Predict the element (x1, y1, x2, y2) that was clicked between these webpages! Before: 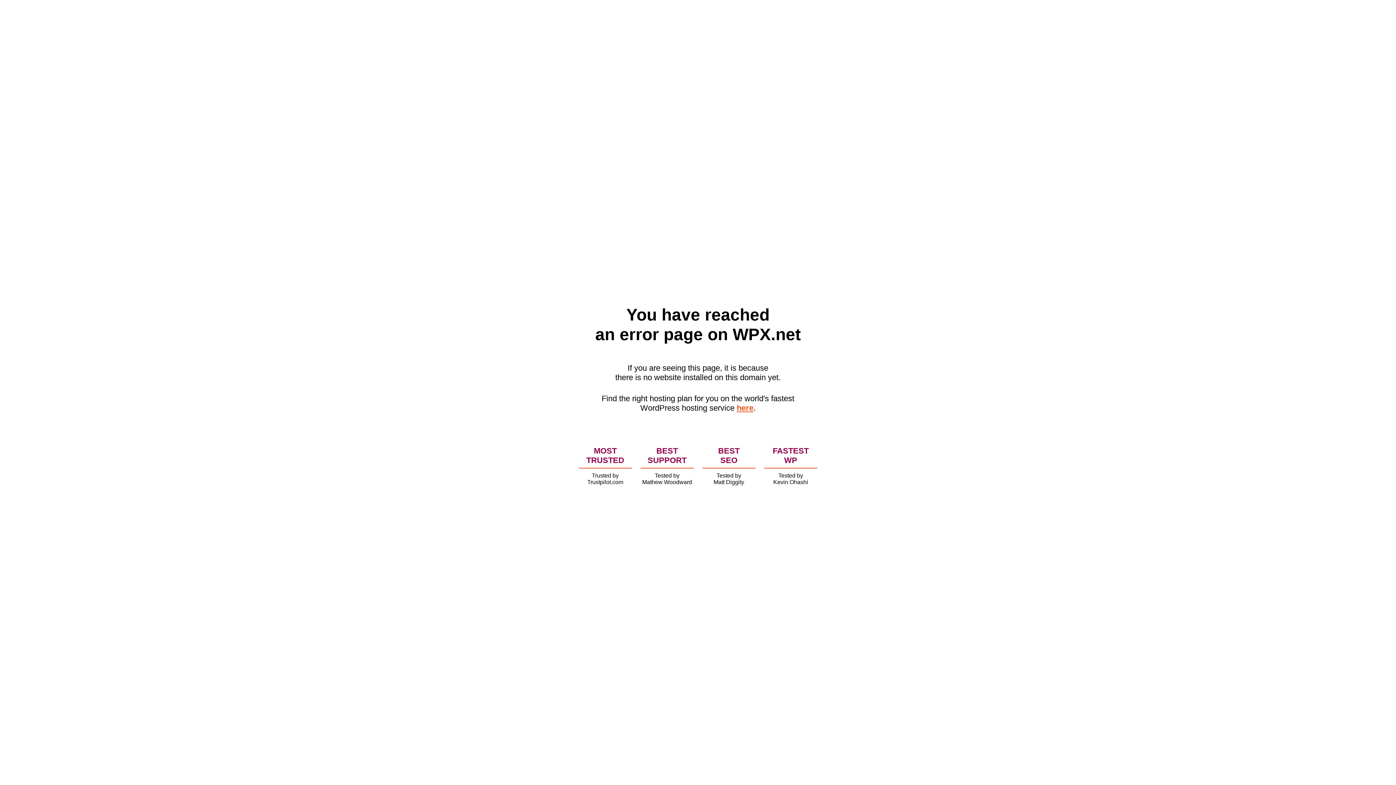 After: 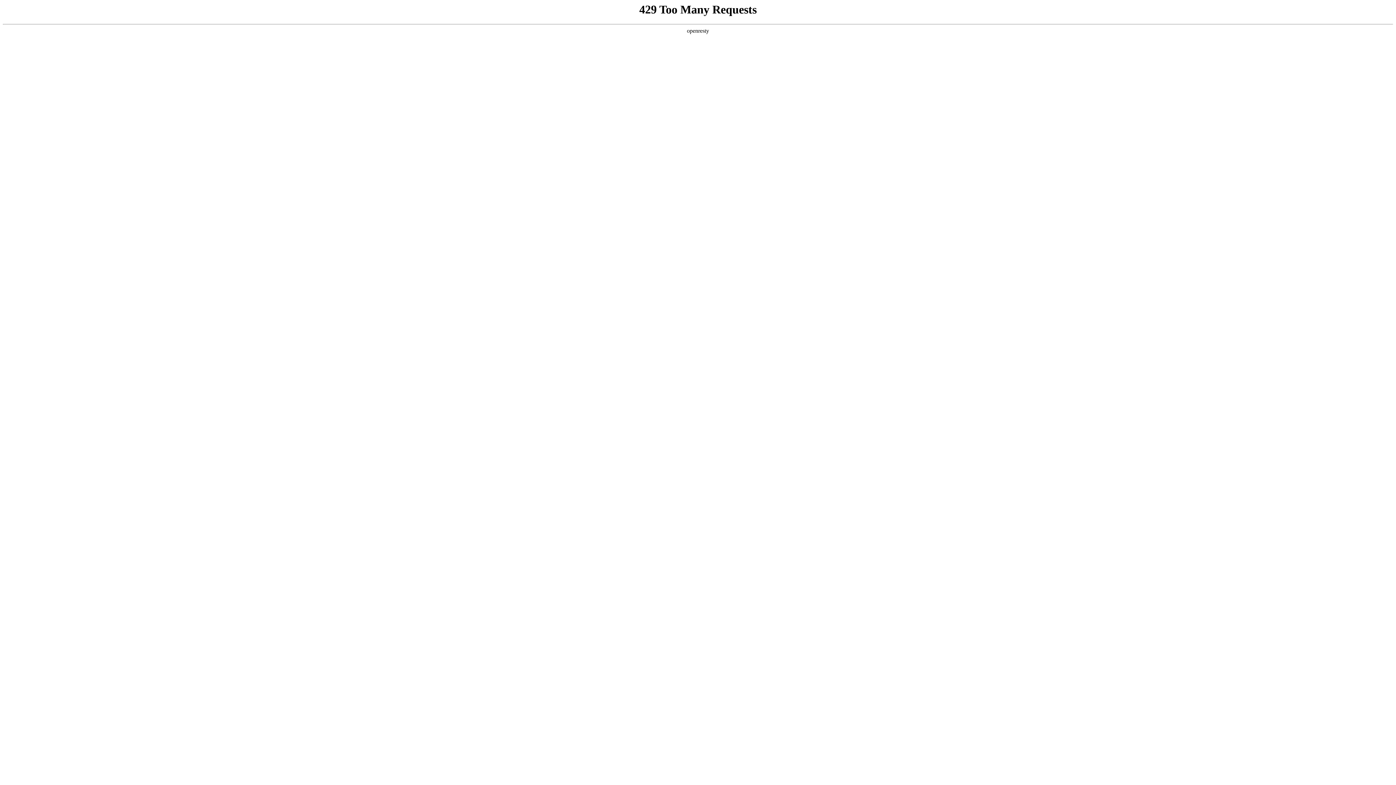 Action: bbox: (736, 403, 753, 412) label: here